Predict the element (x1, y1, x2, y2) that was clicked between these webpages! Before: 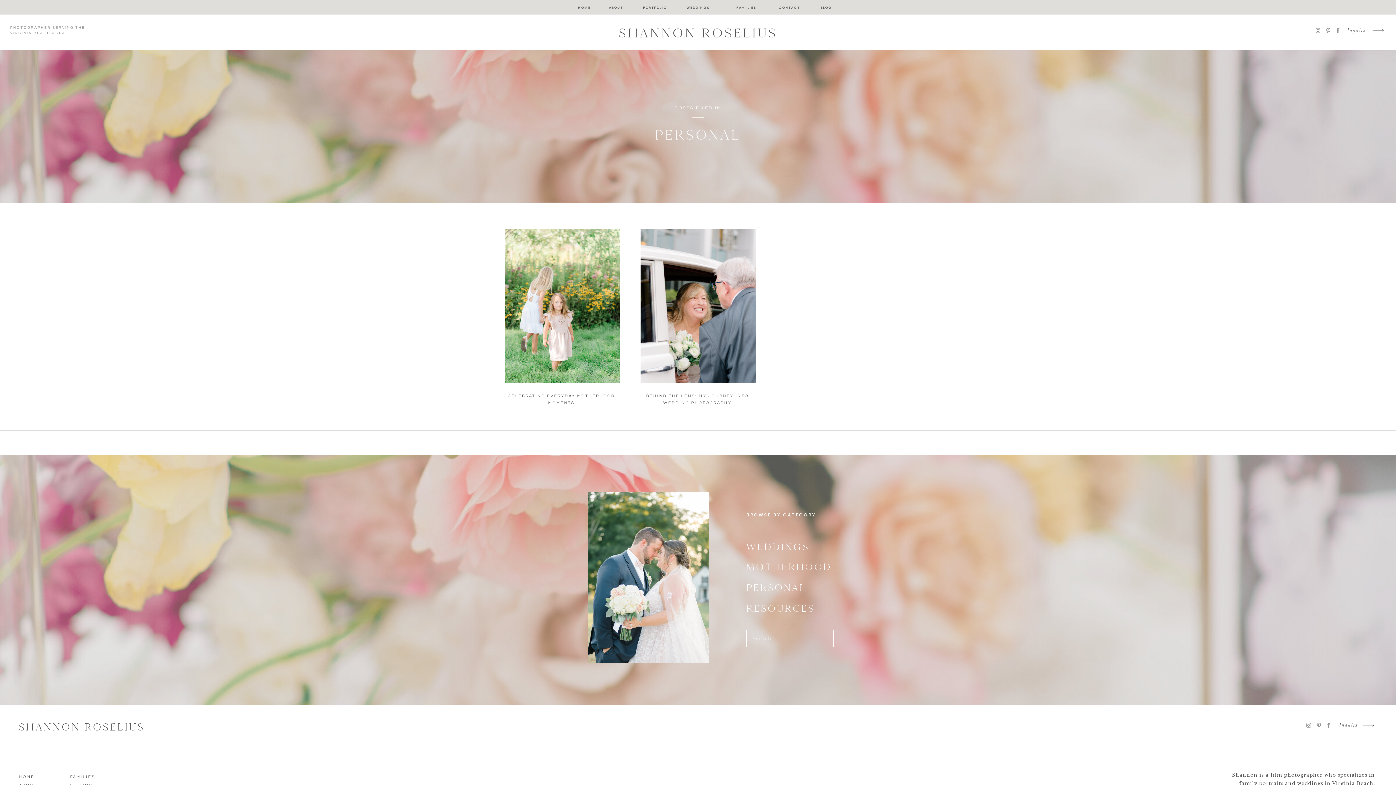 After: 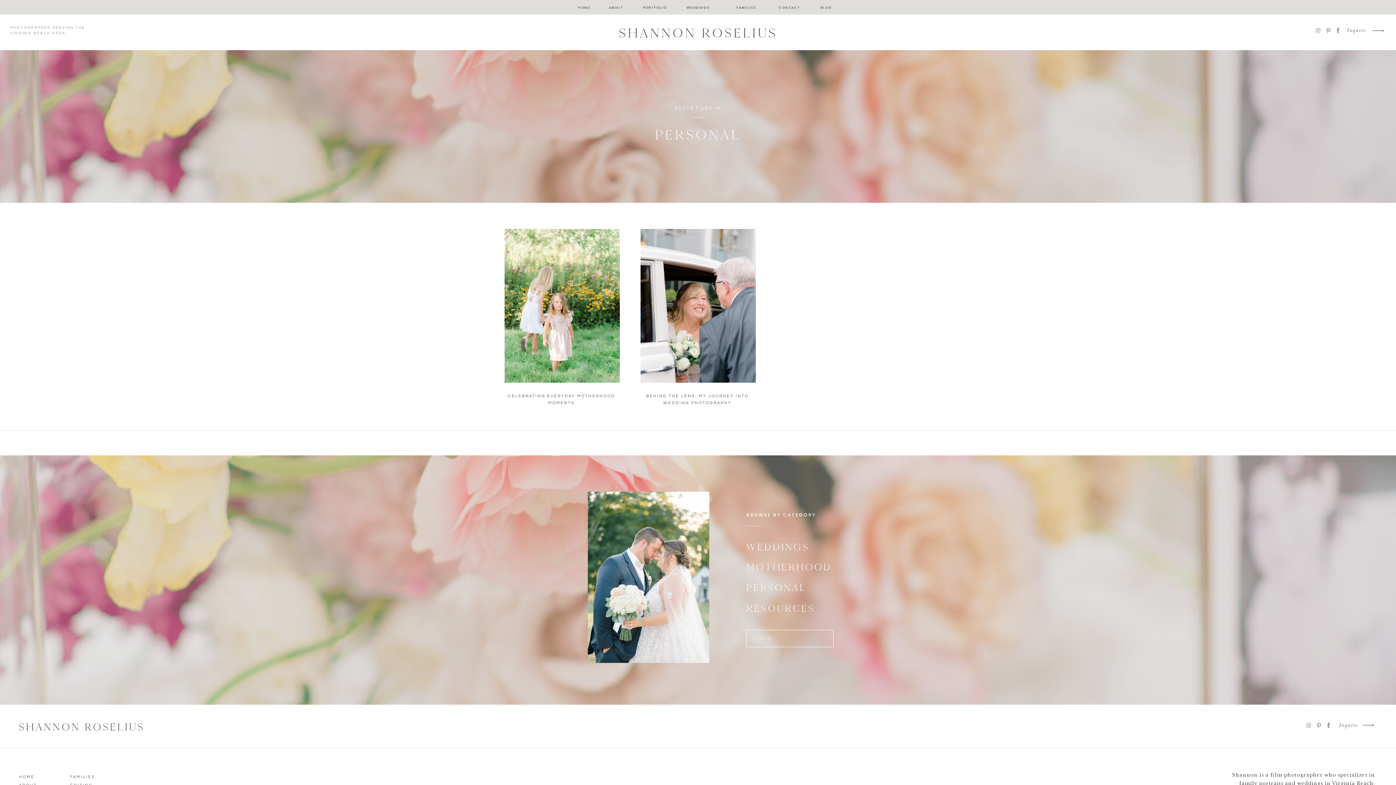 Action: label: PERSONAL bbox: (746, 580, 805, 594)